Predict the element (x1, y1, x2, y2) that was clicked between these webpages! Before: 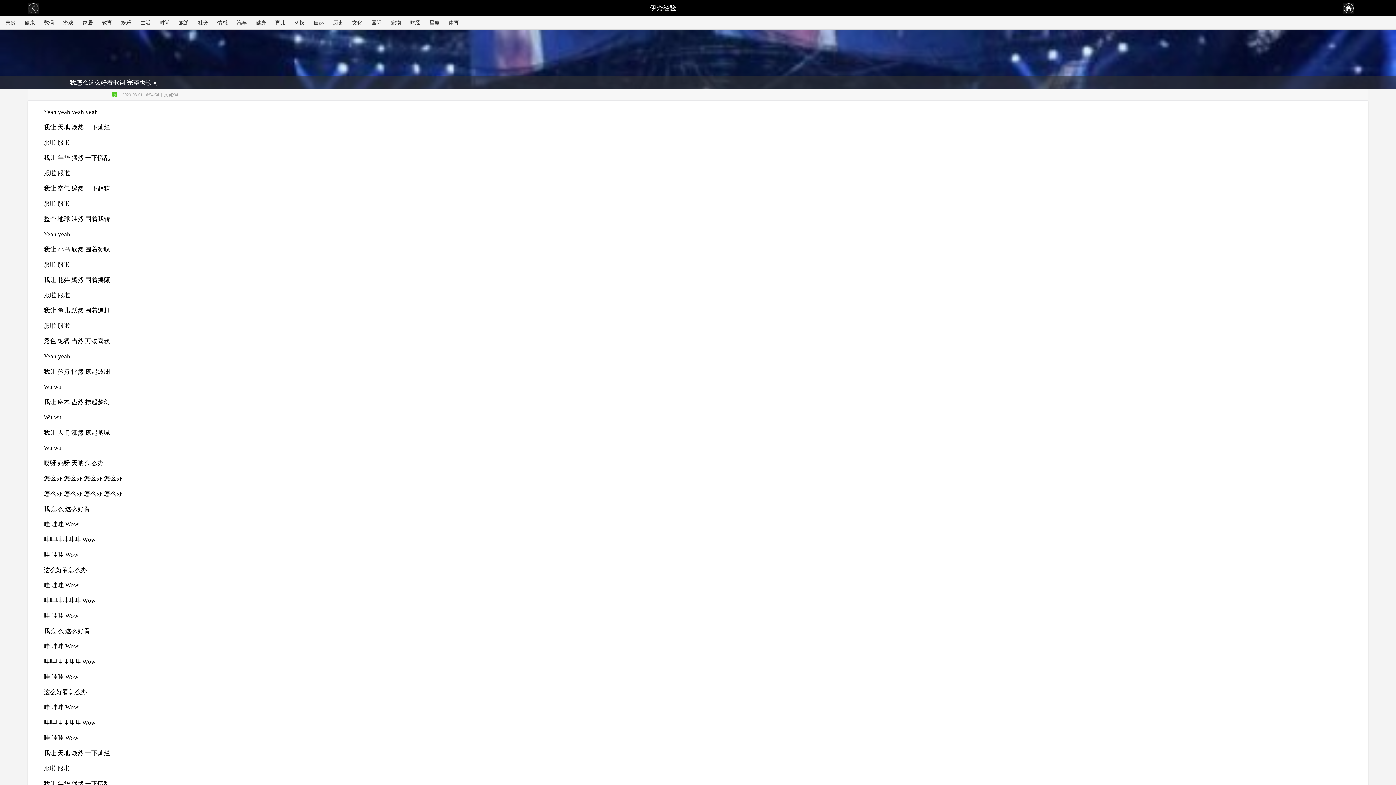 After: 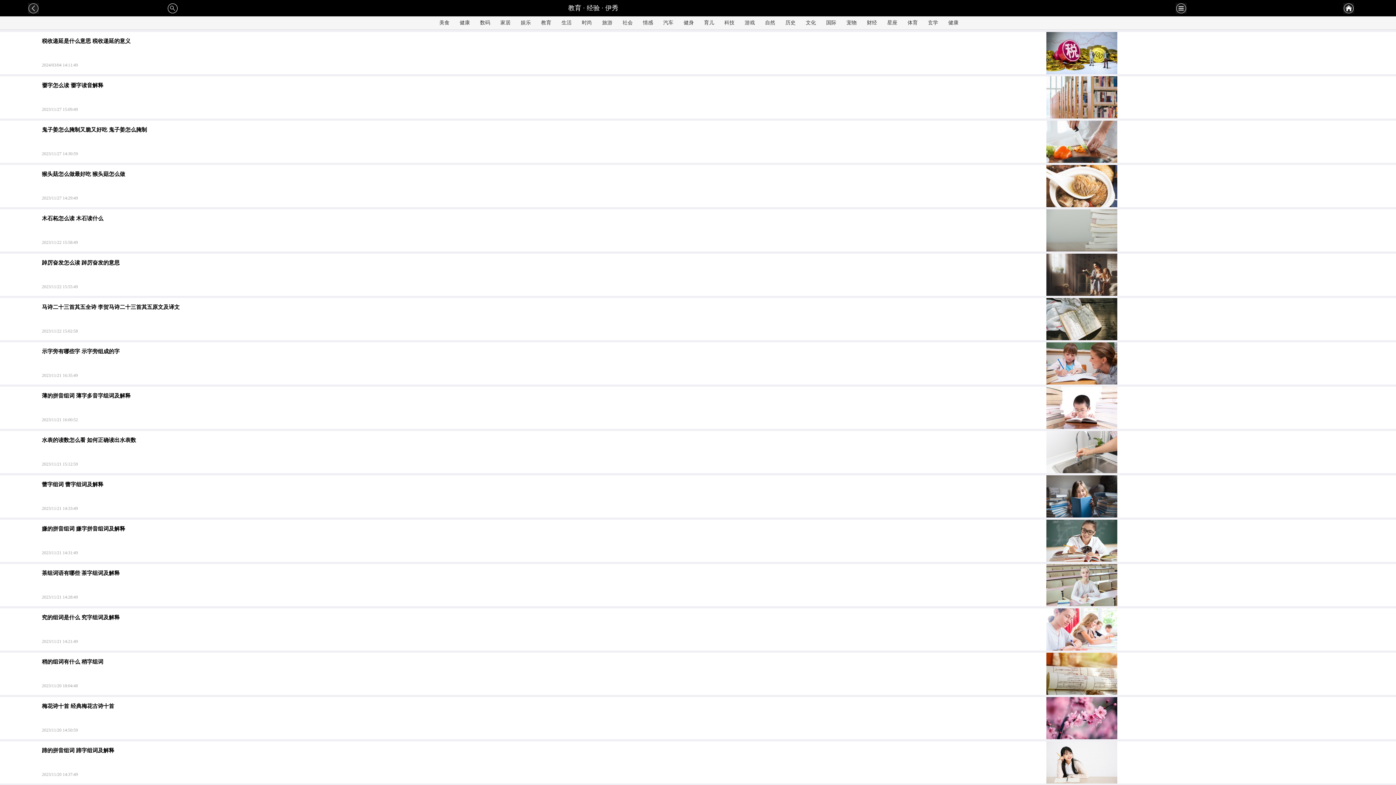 Action: label: 教育 bbox: (98, 18, 115, 27)